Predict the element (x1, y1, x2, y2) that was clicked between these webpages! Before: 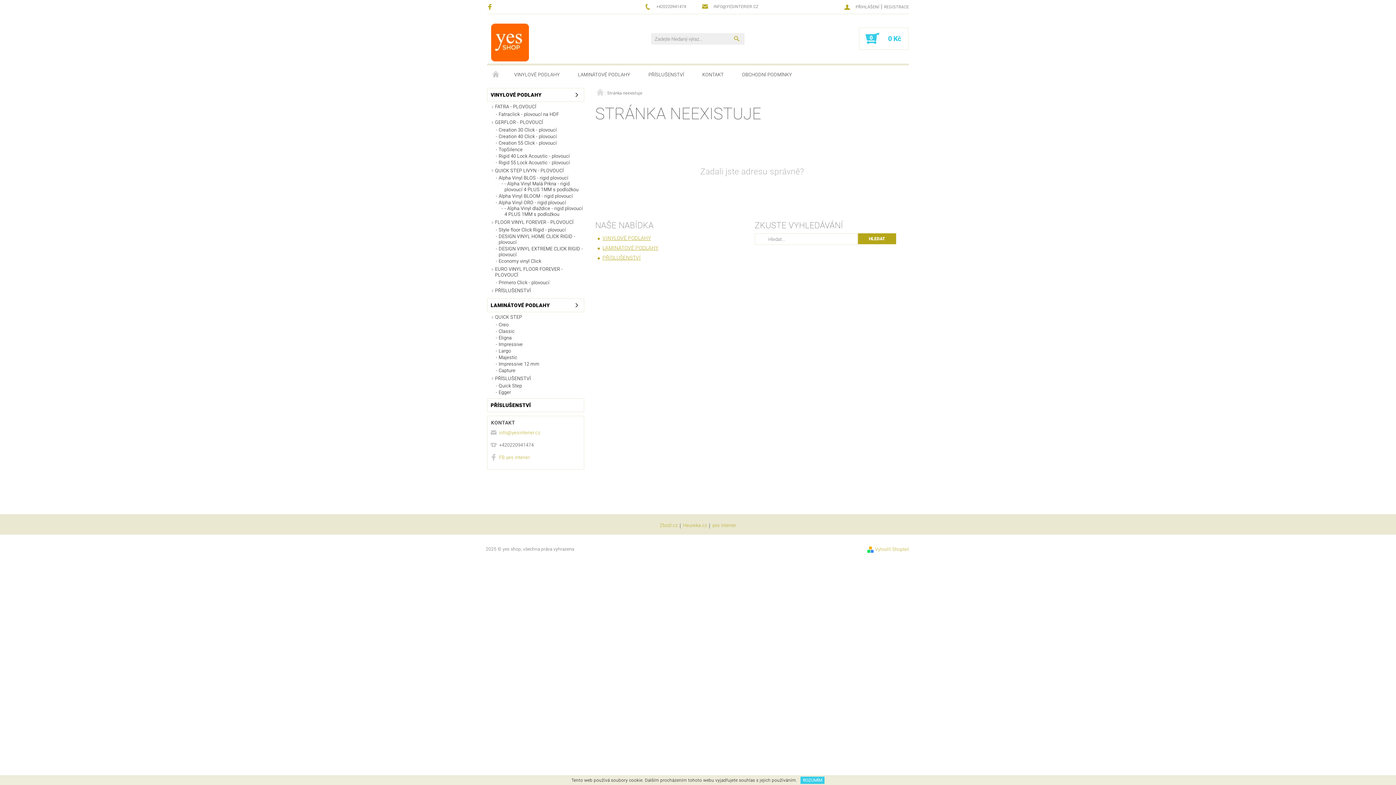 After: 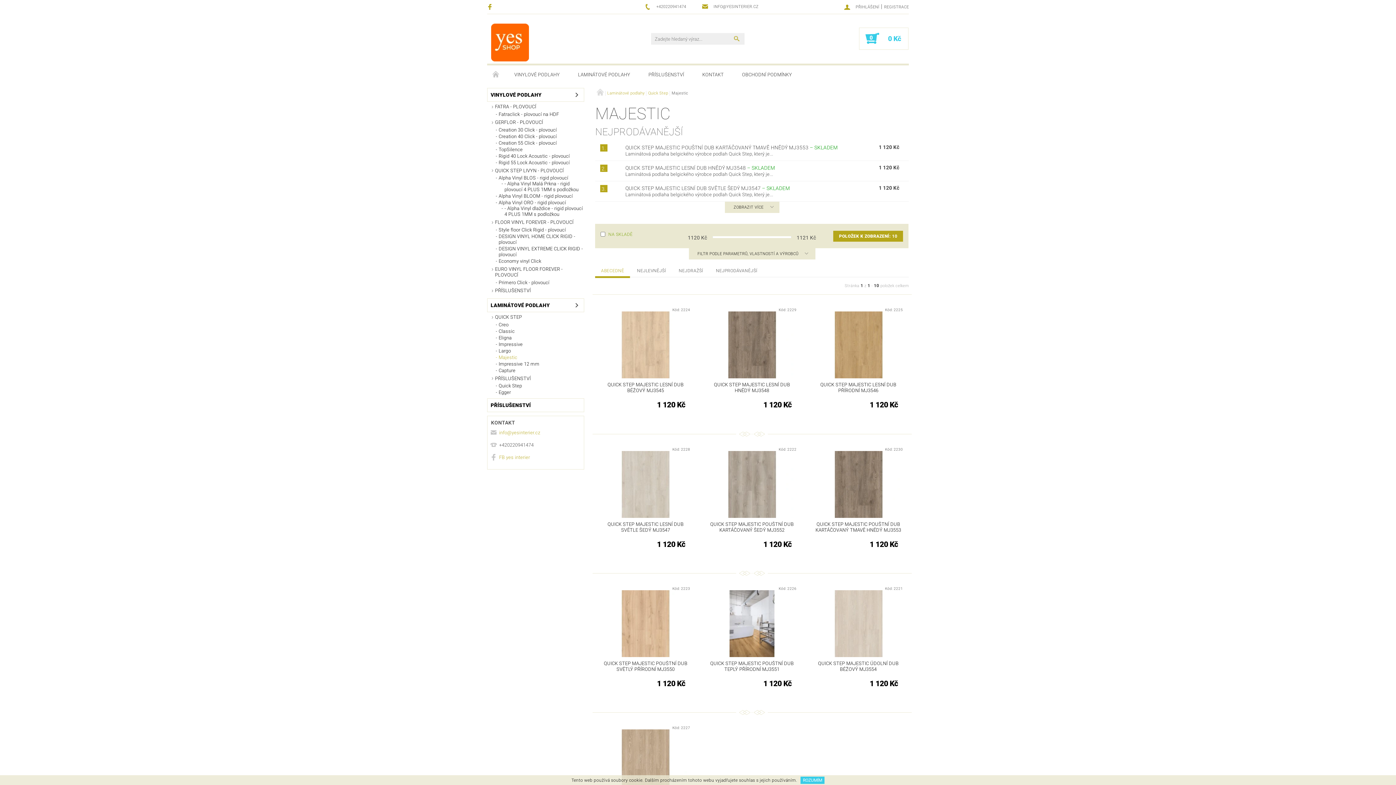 Action: bbox: (493, 354, 584, 360) label: Majestic